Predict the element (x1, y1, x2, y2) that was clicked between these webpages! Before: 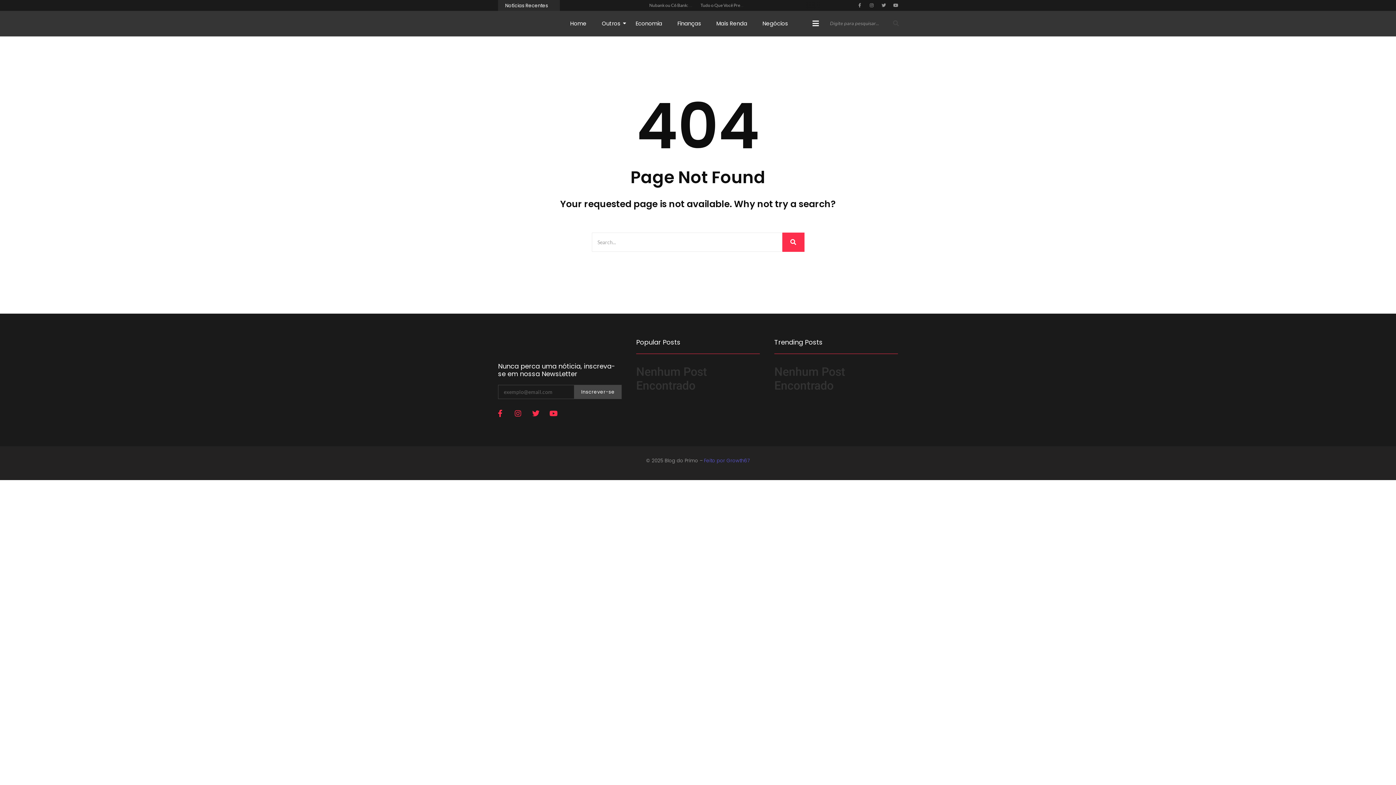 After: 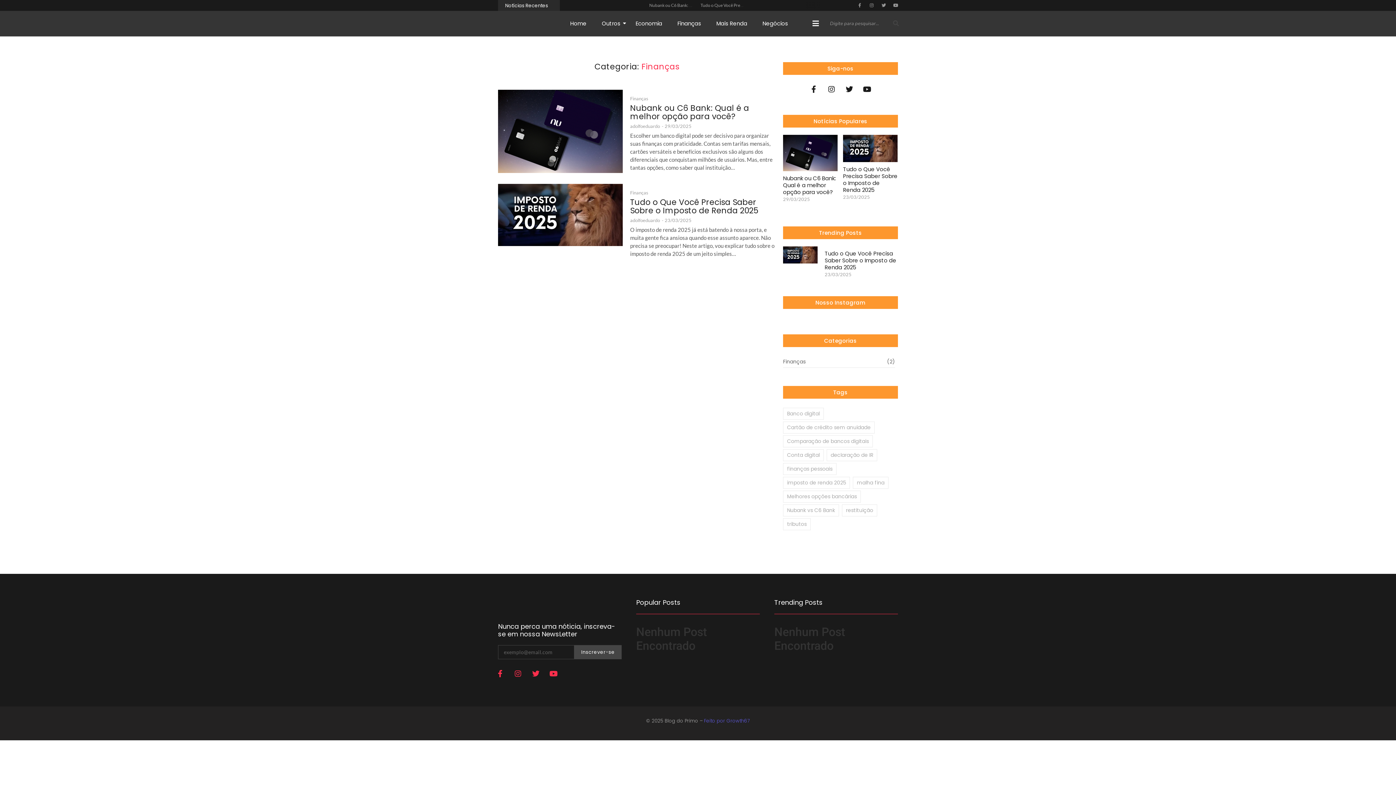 Action: bbox: (669, 10, 708, 36) label: Finanças